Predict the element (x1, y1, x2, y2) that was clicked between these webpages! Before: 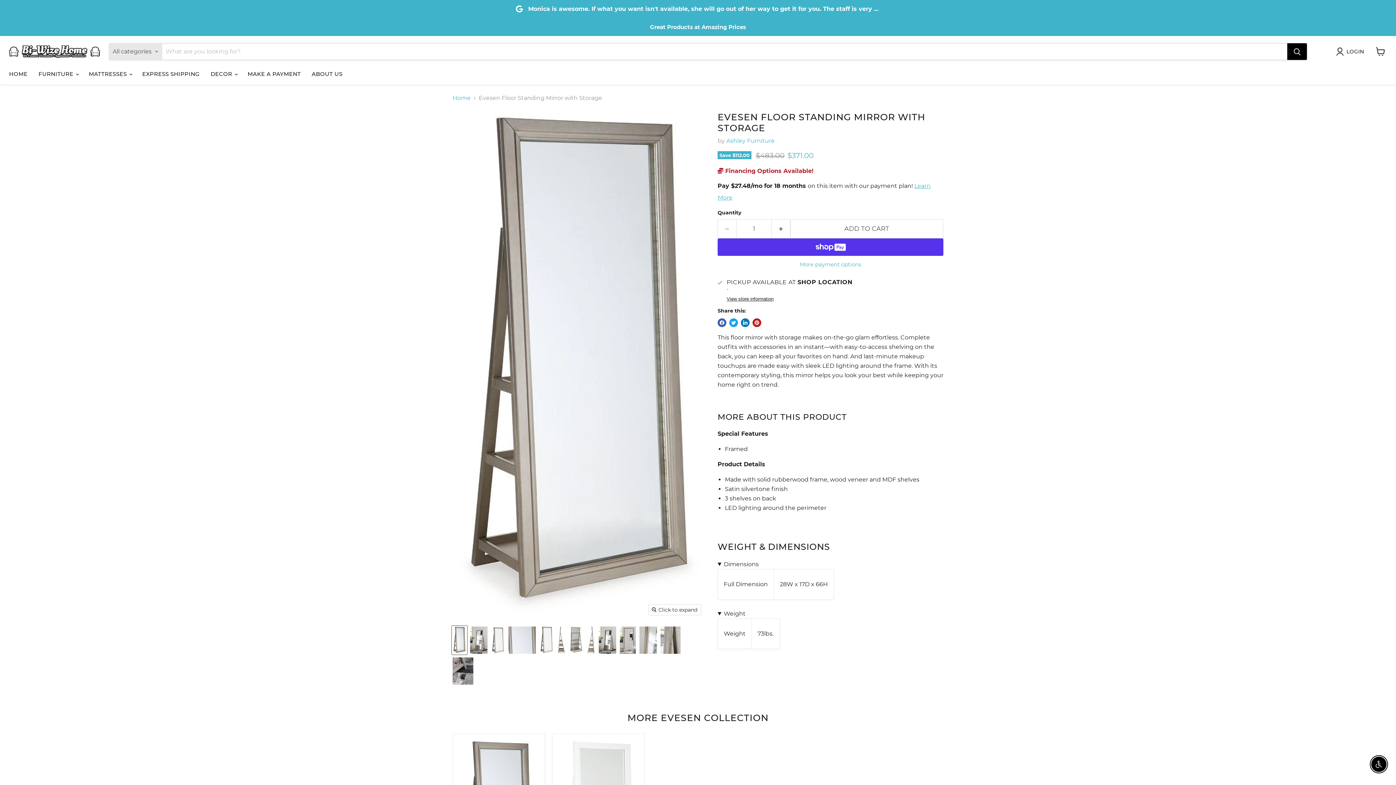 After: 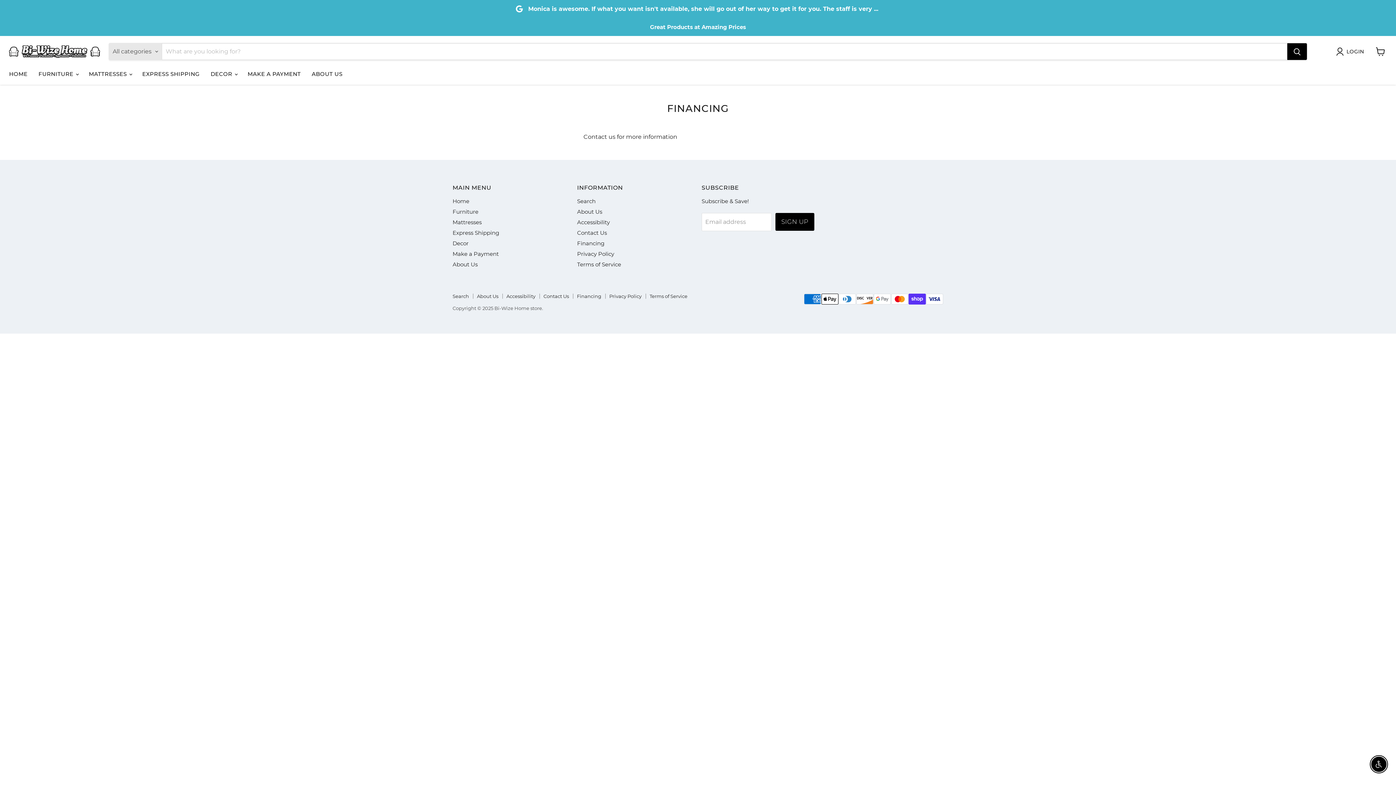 Action: bbox: (717, 167, 813, 174) label:  Financing Options Available!